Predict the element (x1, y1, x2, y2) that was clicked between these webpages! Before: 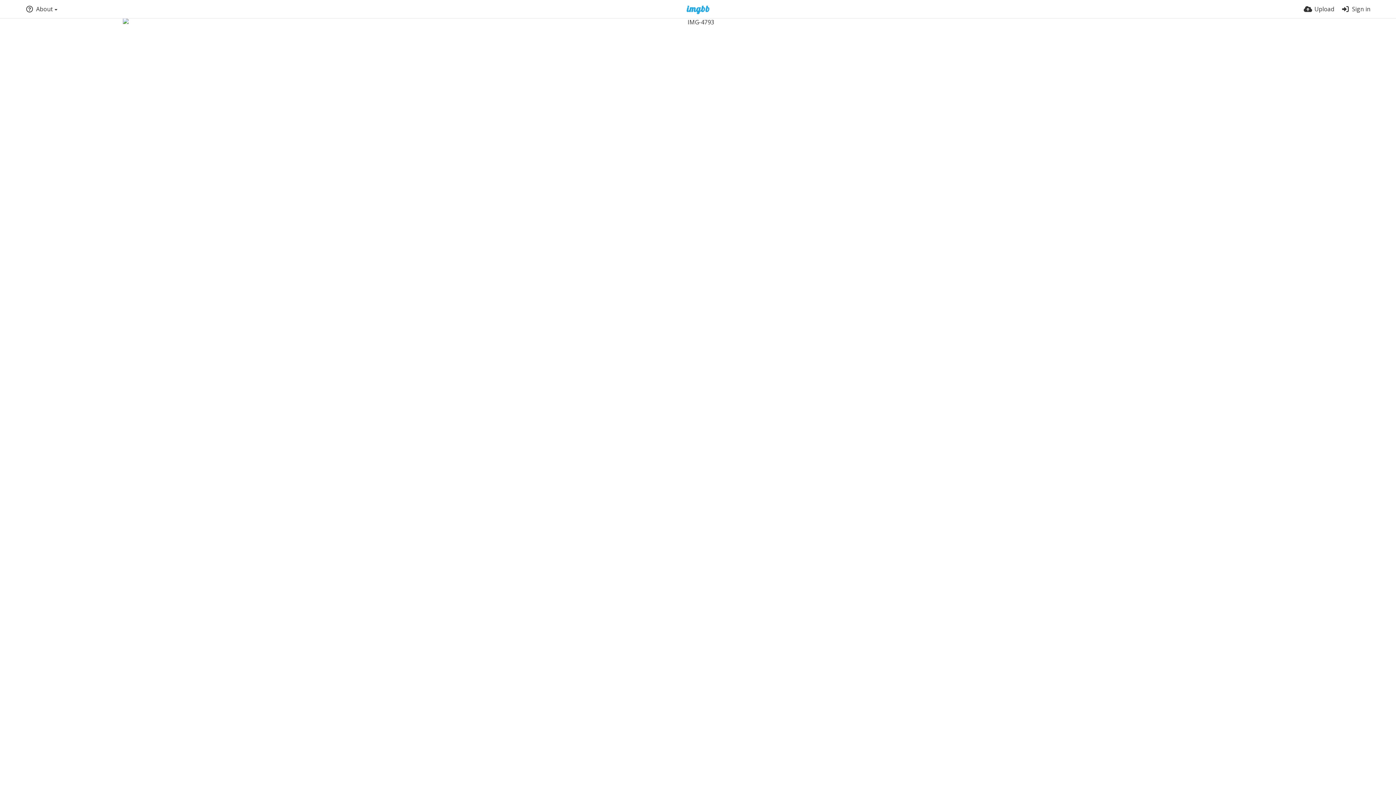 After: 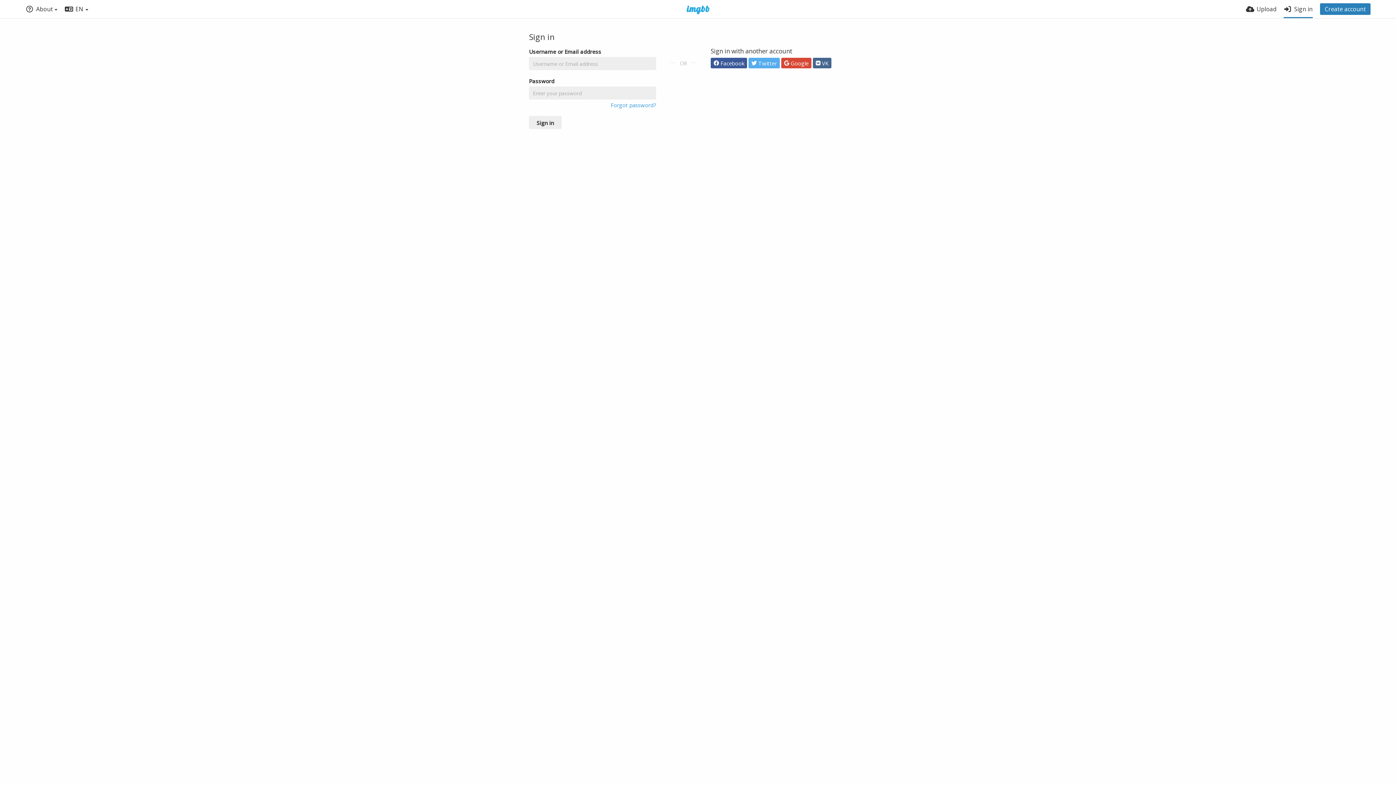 Action: label: Sign in bbox: (1341, 0, 1370, 18)